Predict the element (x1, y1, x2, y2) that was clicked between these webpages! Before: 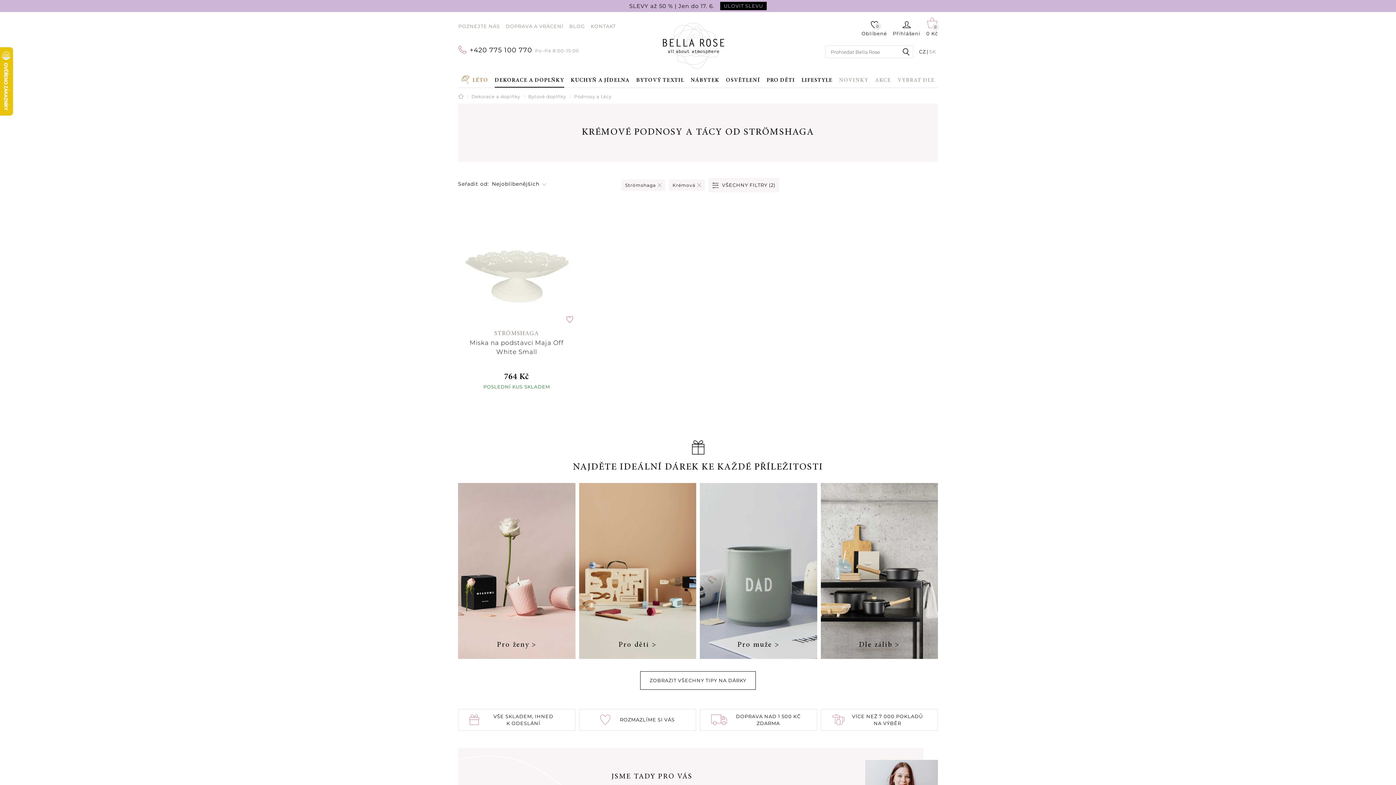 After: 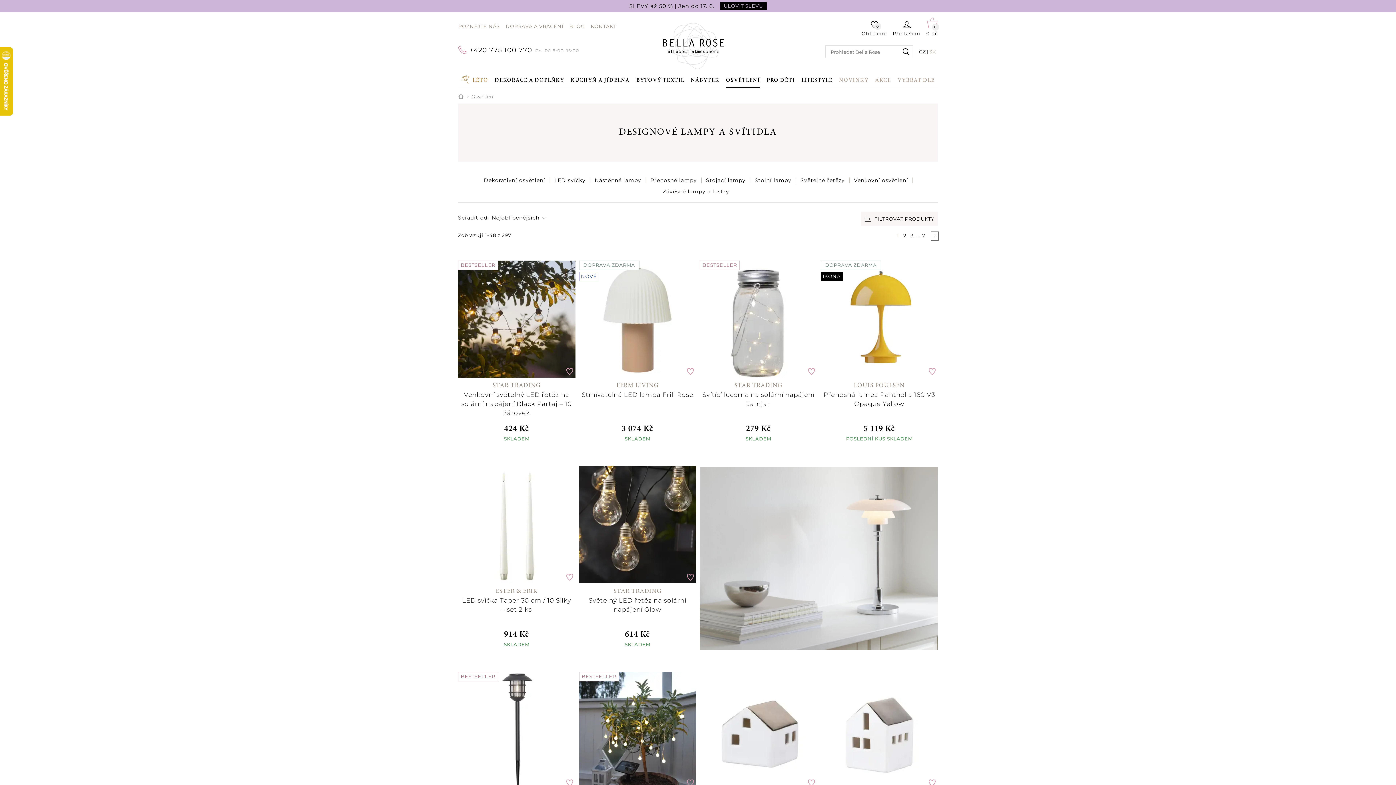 Action: label: OSVĚTLENÍ bbox: (726, 76, 760, 87)